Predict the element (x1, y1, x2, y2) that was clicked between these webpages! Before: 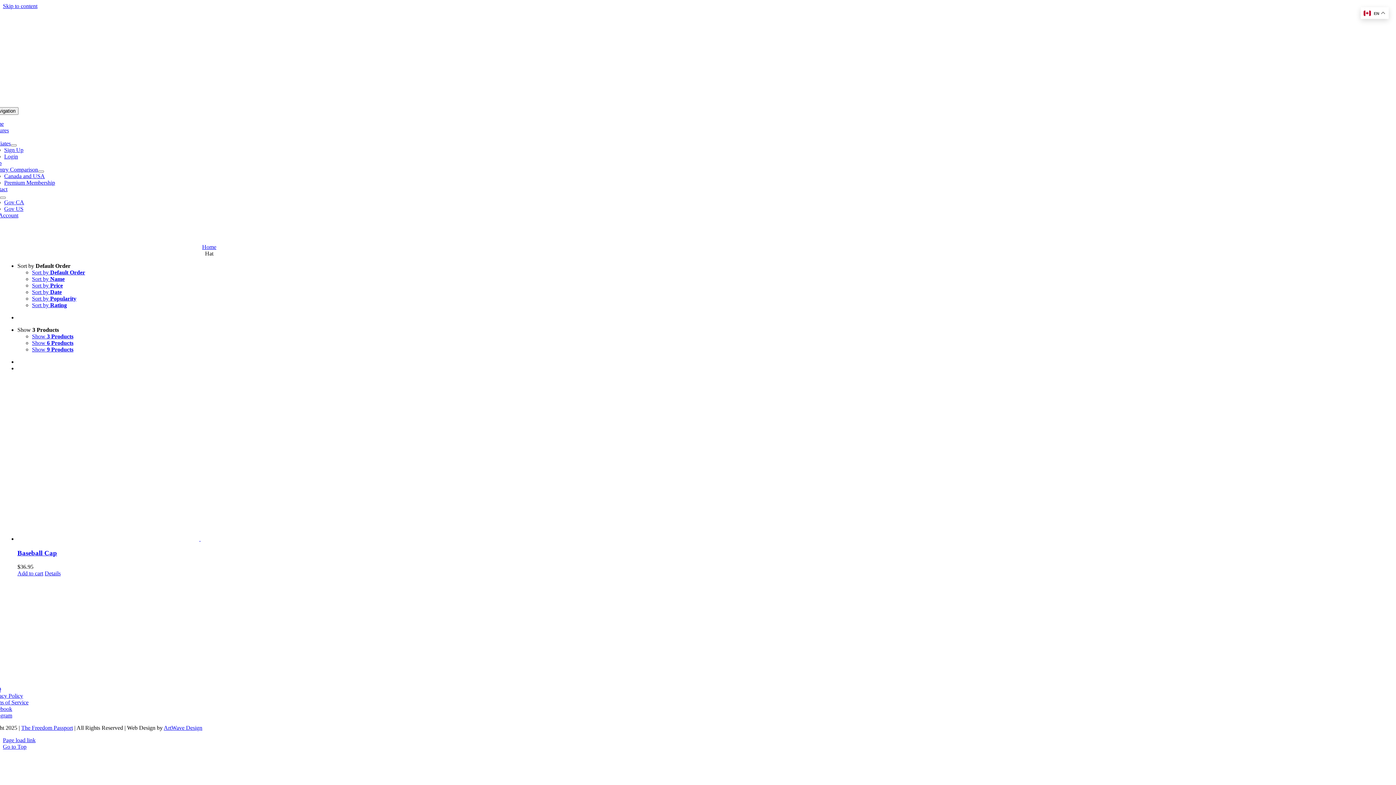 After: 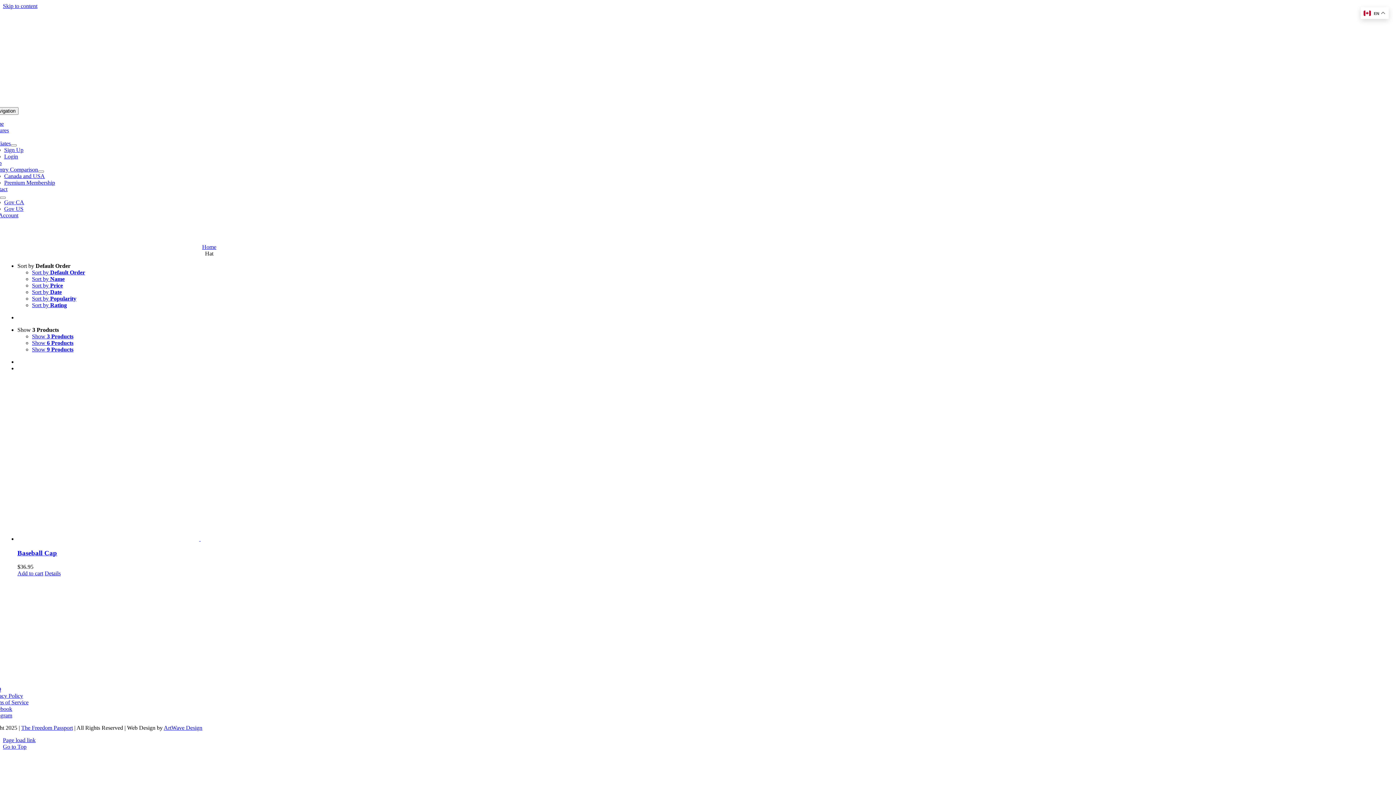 Action: label: Skip to content bbox: (2, 2, 37, 9)